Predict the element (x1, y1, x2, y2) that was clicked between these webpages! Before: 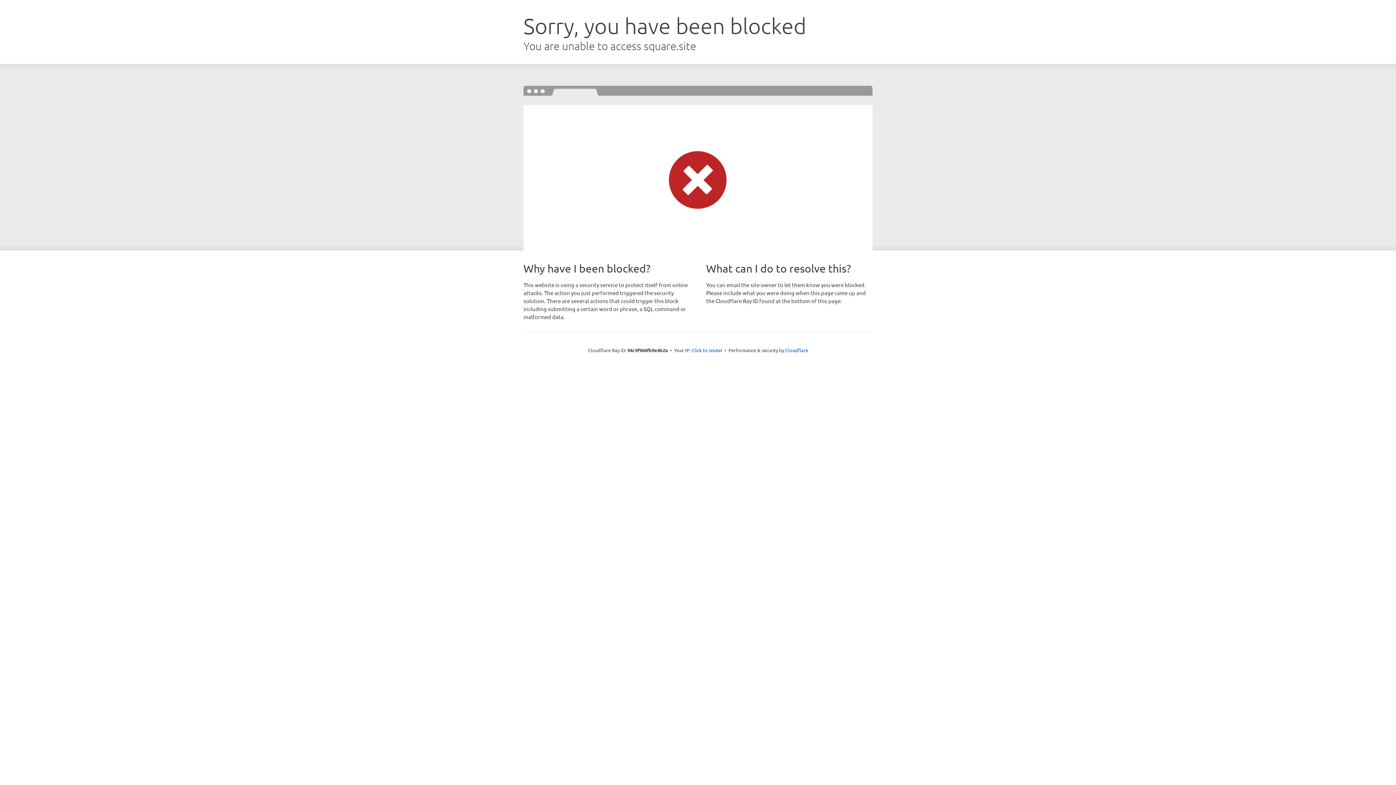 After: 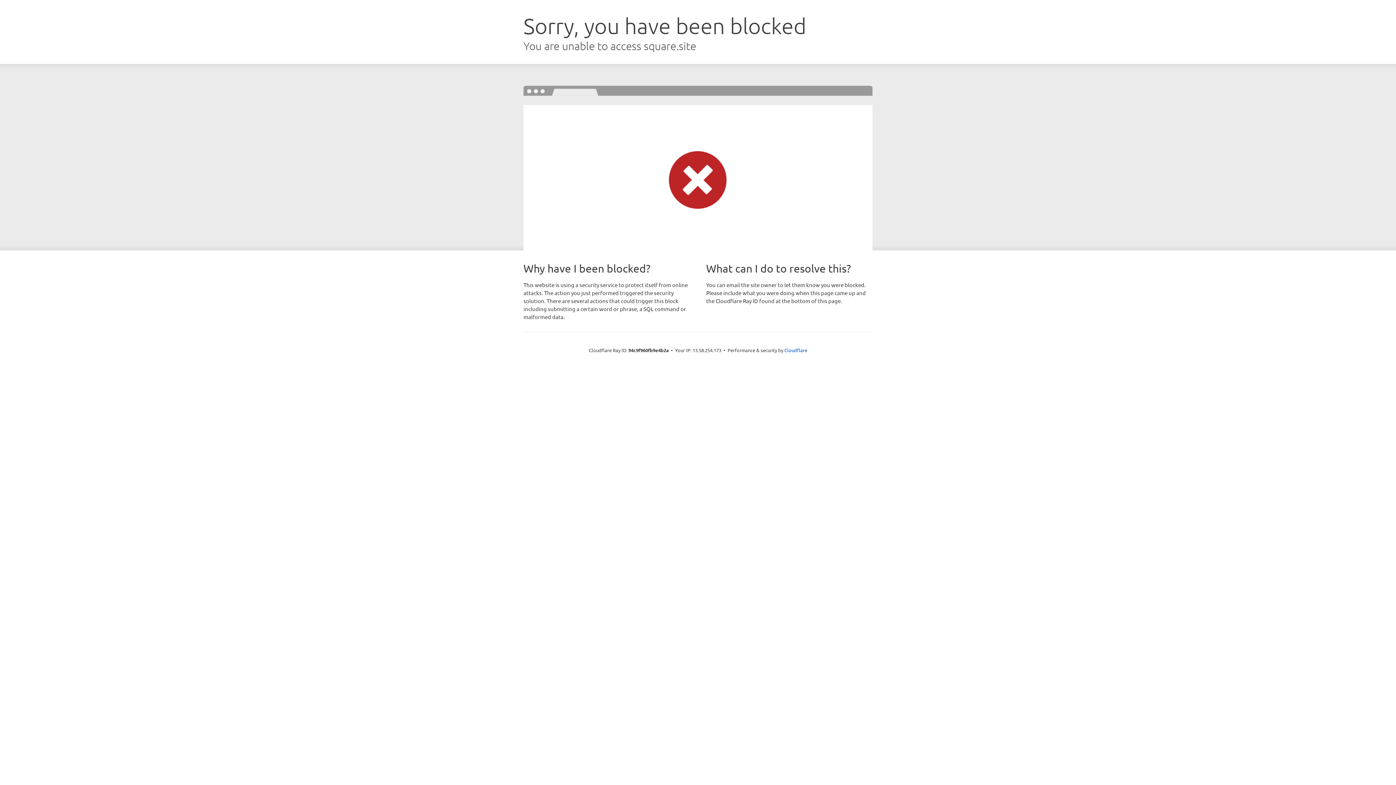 Action: label: Click to reveal bbox: (691, 346, 722, 353)